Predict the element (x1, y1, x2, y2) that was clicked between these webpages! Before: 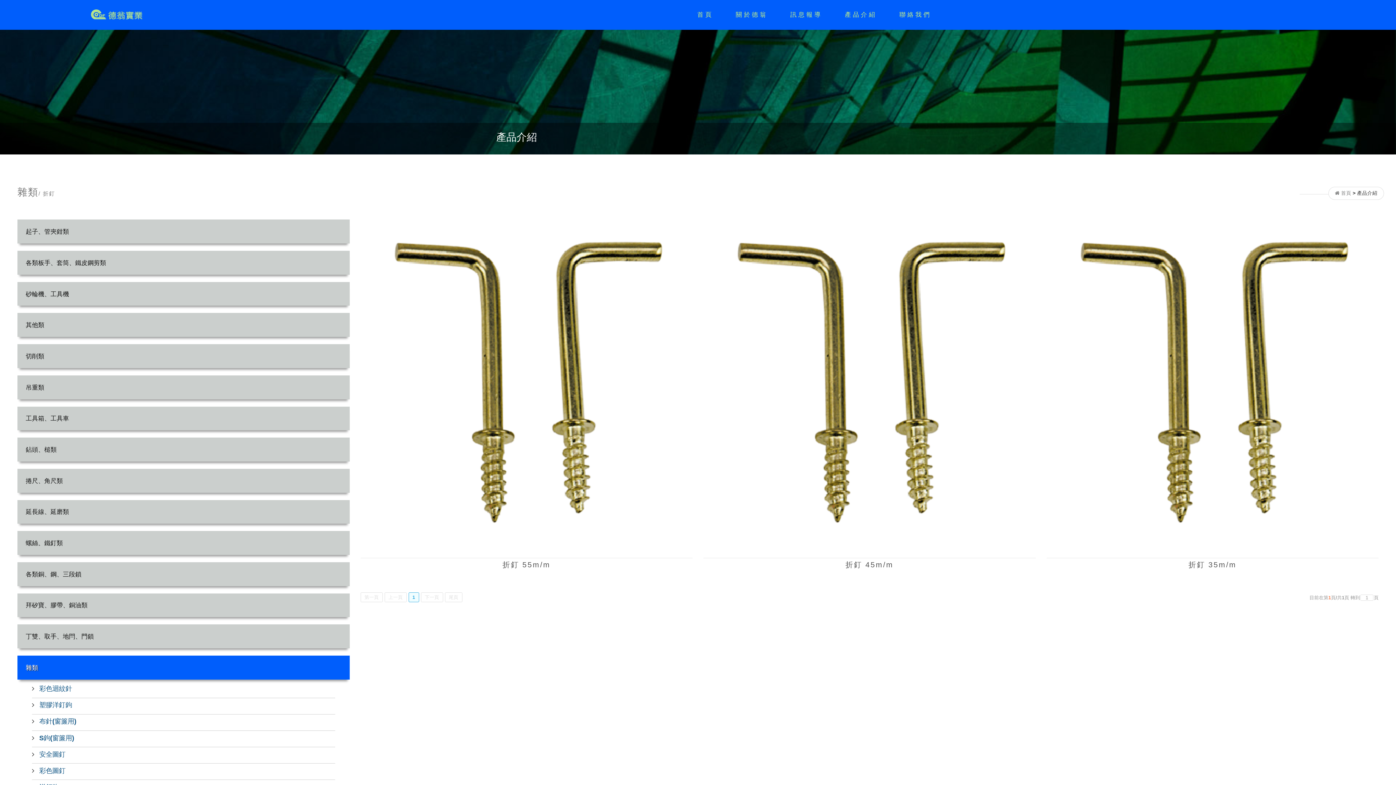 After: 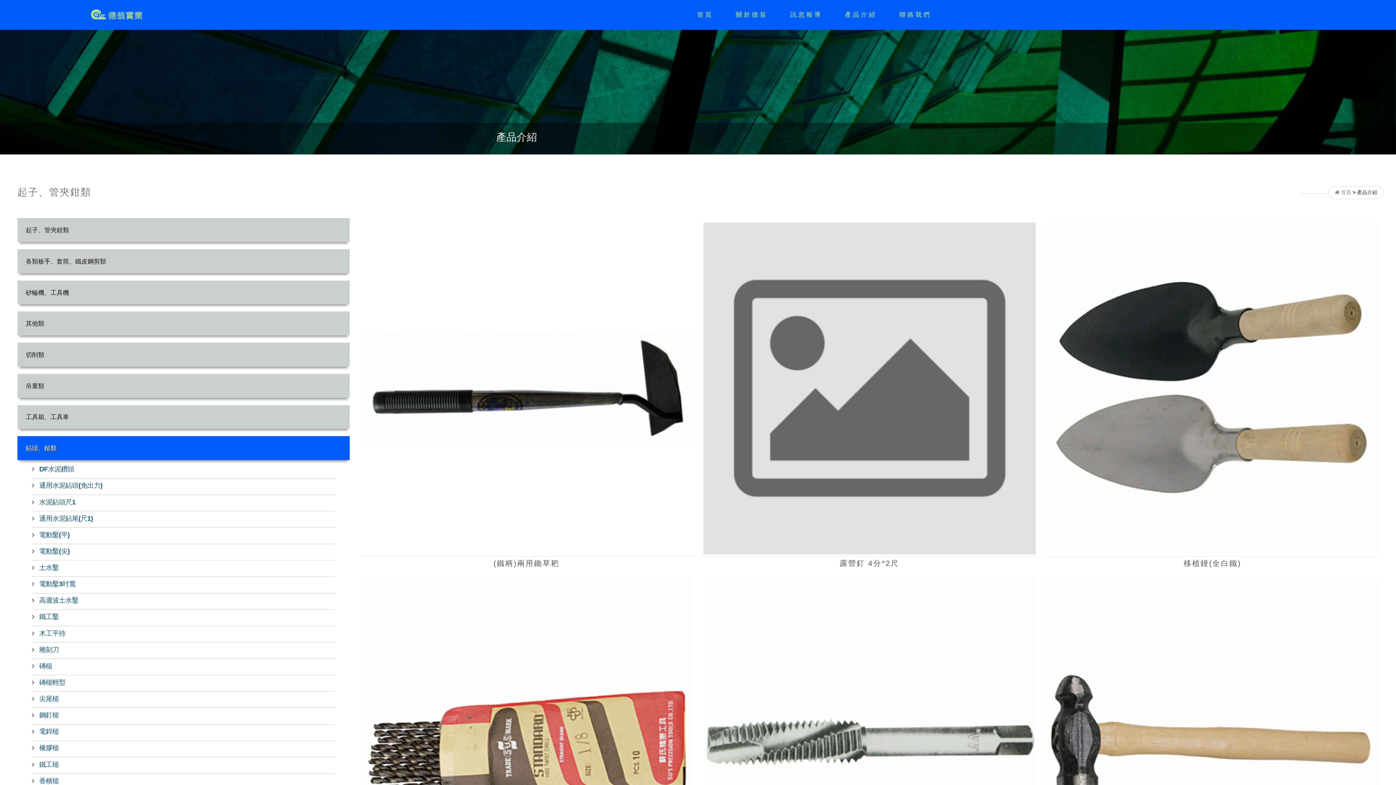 Action: bbox: (17, 437, 349, 461) label: 鉆頭、槌類